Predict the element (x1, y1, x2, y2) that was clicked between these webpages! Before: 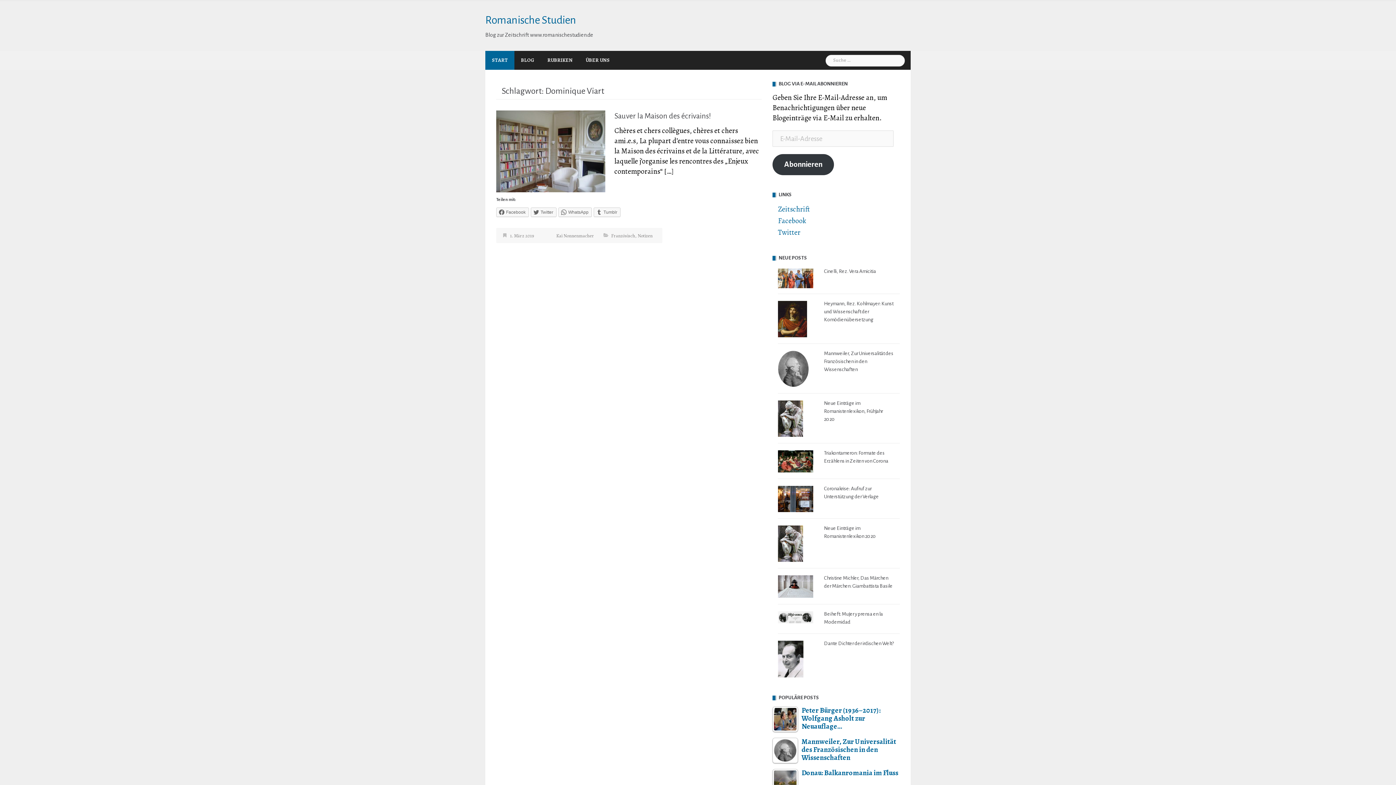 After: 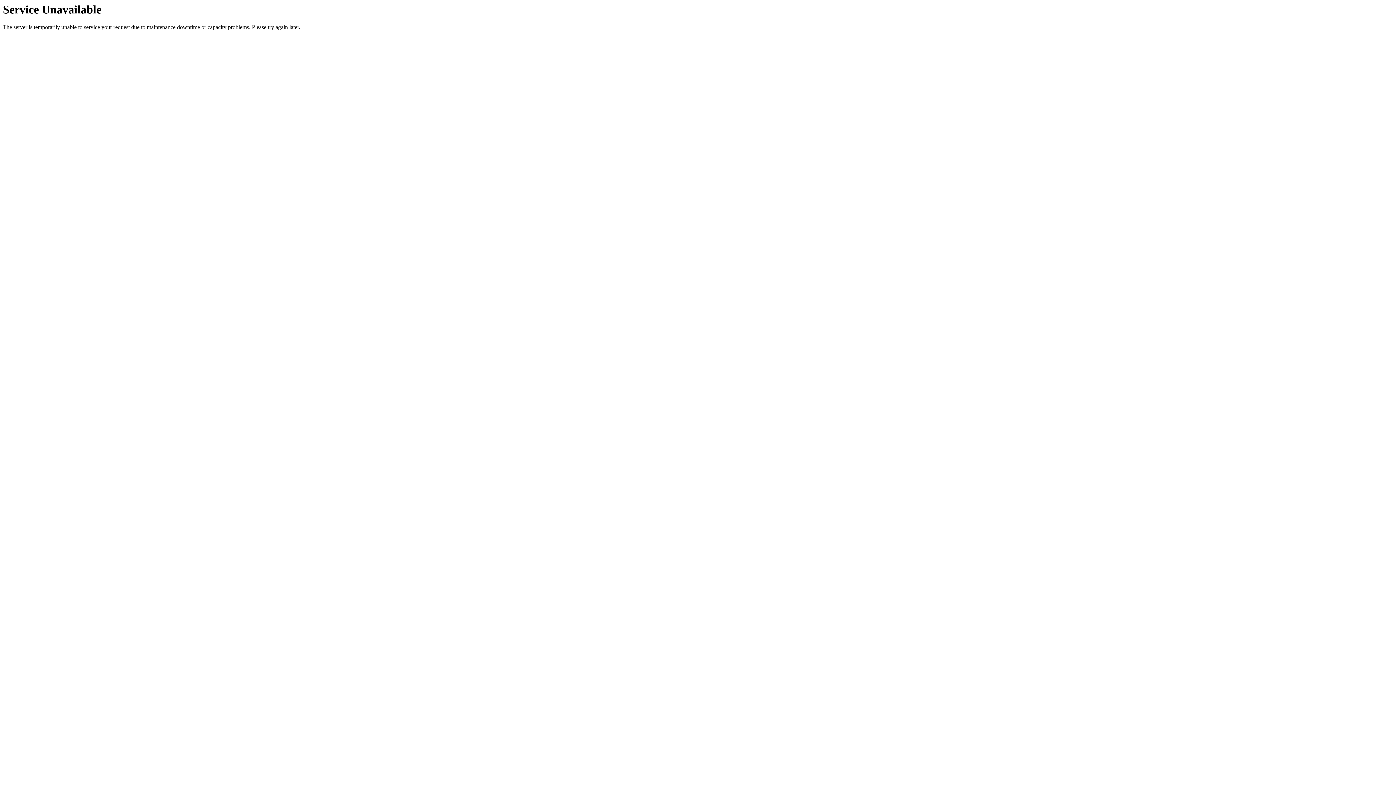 Action: label: Dante Dichter der irdischen Welt? bbox: (824, 641, 894, 646)